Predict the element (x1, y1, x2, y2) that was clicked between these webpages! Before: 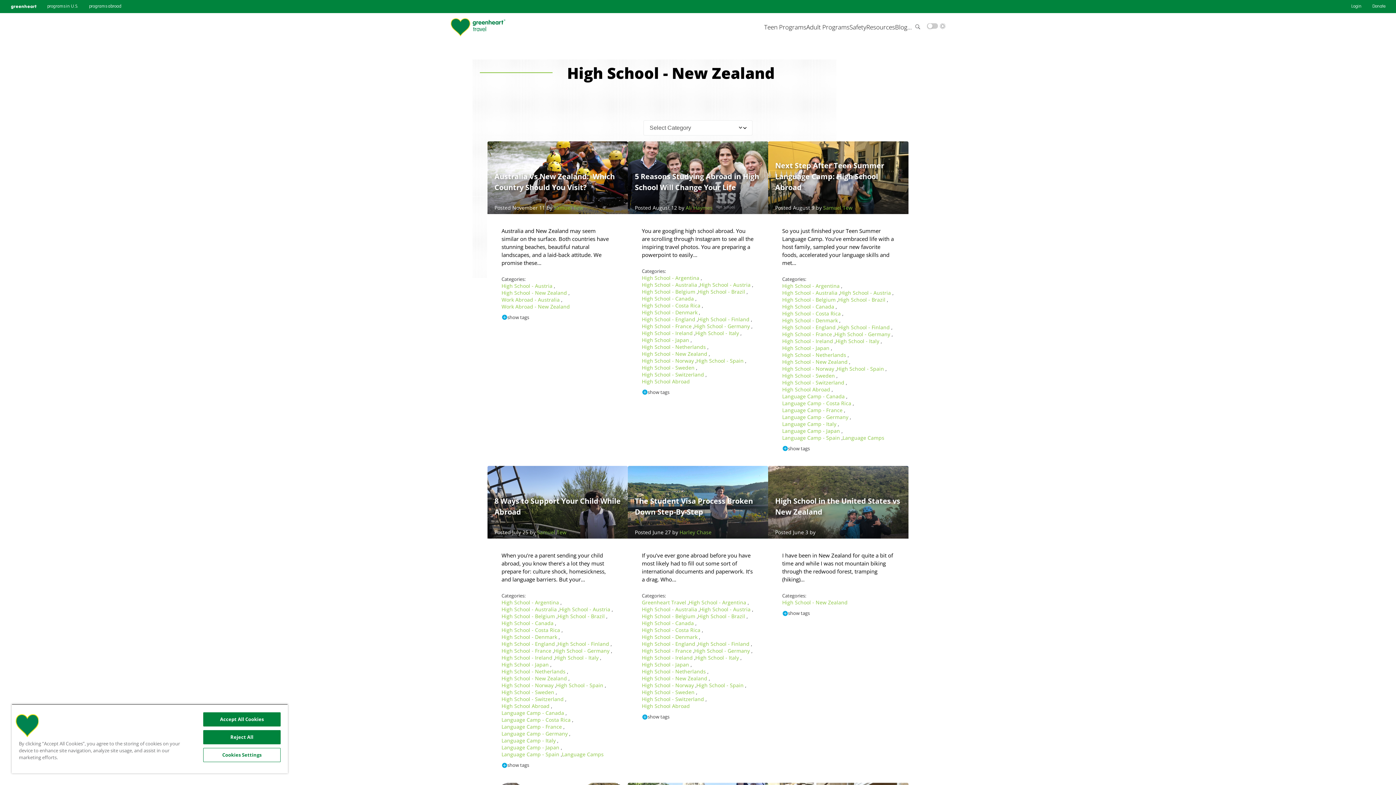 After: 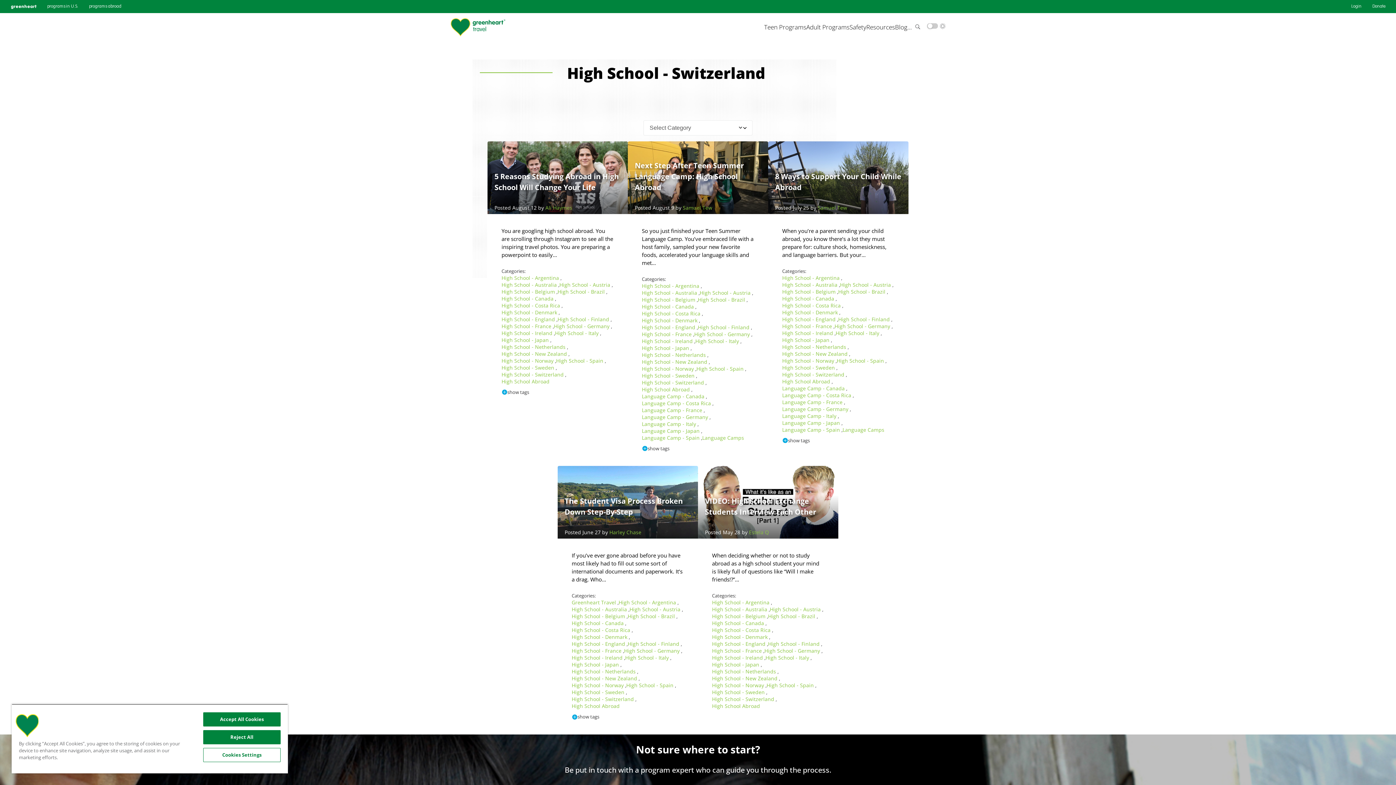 Action: bbox: (501, 696, 565, 703) label: High School - Switzerland 